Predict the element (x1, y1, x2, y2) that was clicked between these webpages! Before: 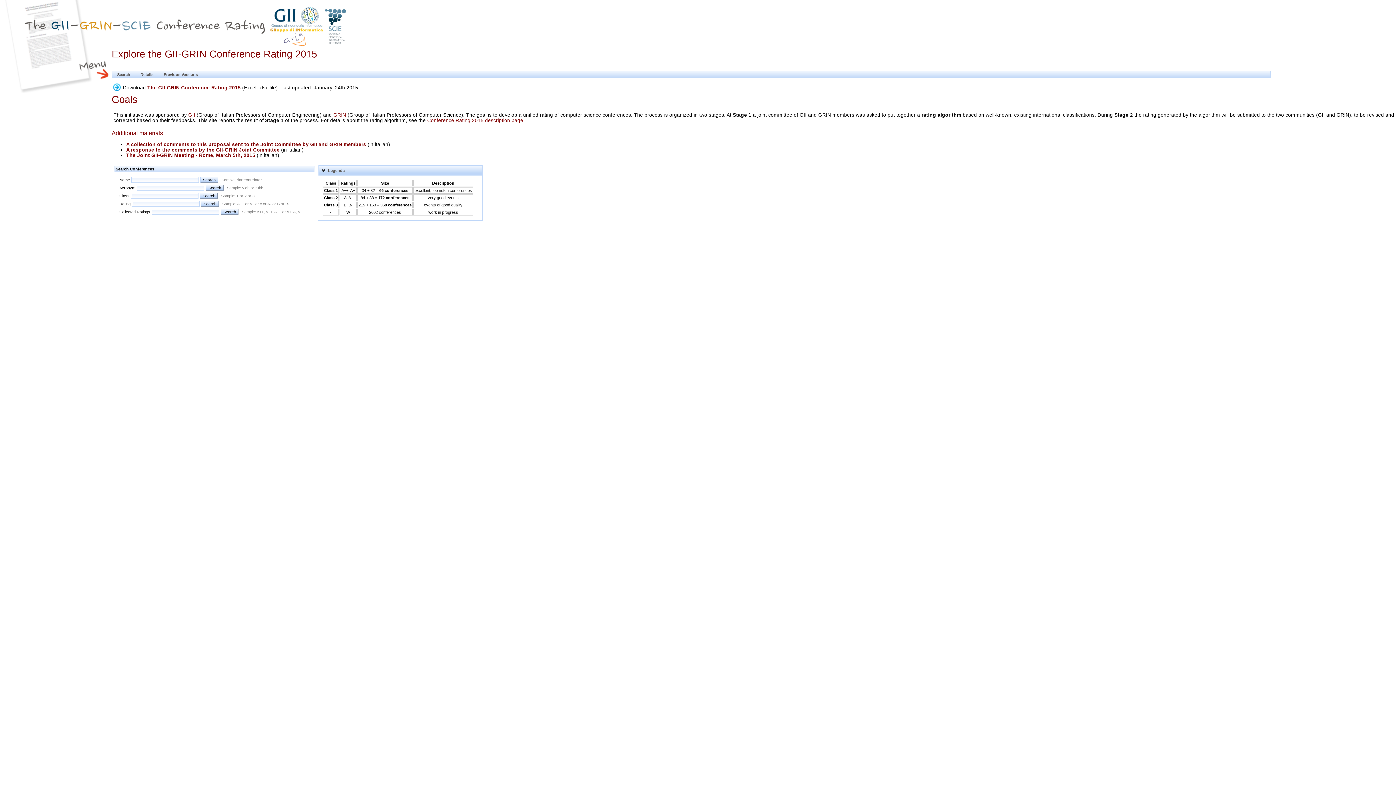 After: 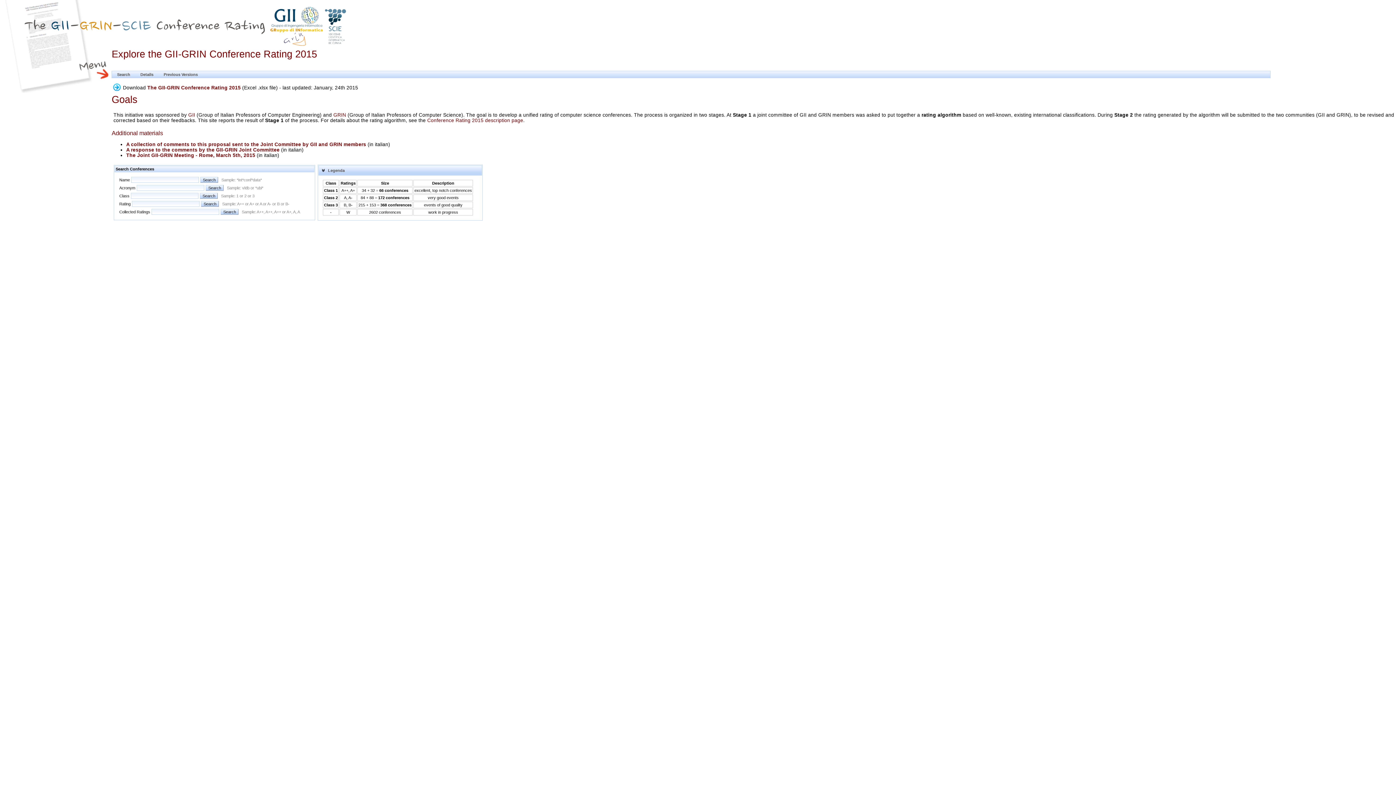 Action: label: The Joint GII-GRIN Meeting - Rome, March 5th, 2015  bbox: (126, 152, 256, 158)